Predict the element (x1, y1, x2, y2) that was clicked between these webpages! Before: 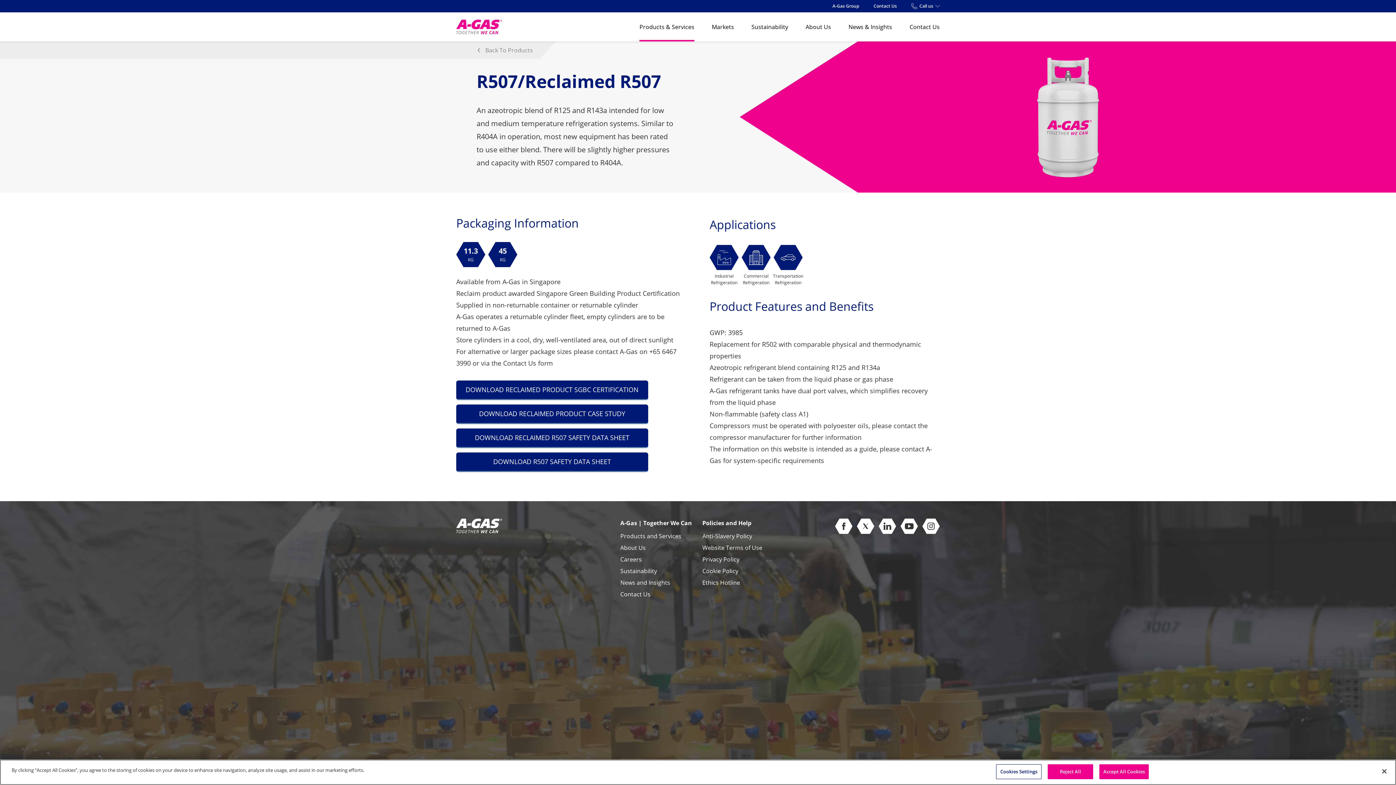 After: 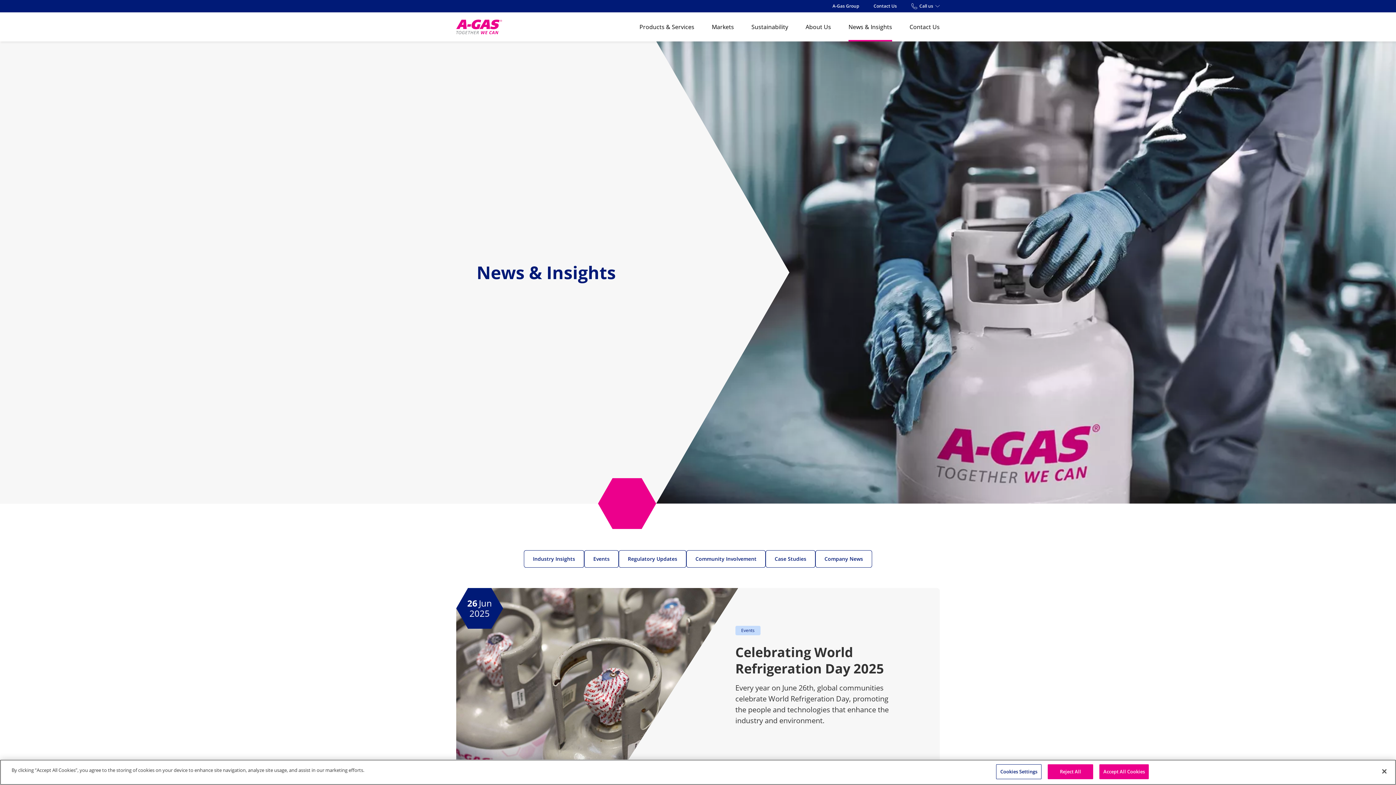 Action: label: News & Insights bbox: (848, 19, 892, 34)